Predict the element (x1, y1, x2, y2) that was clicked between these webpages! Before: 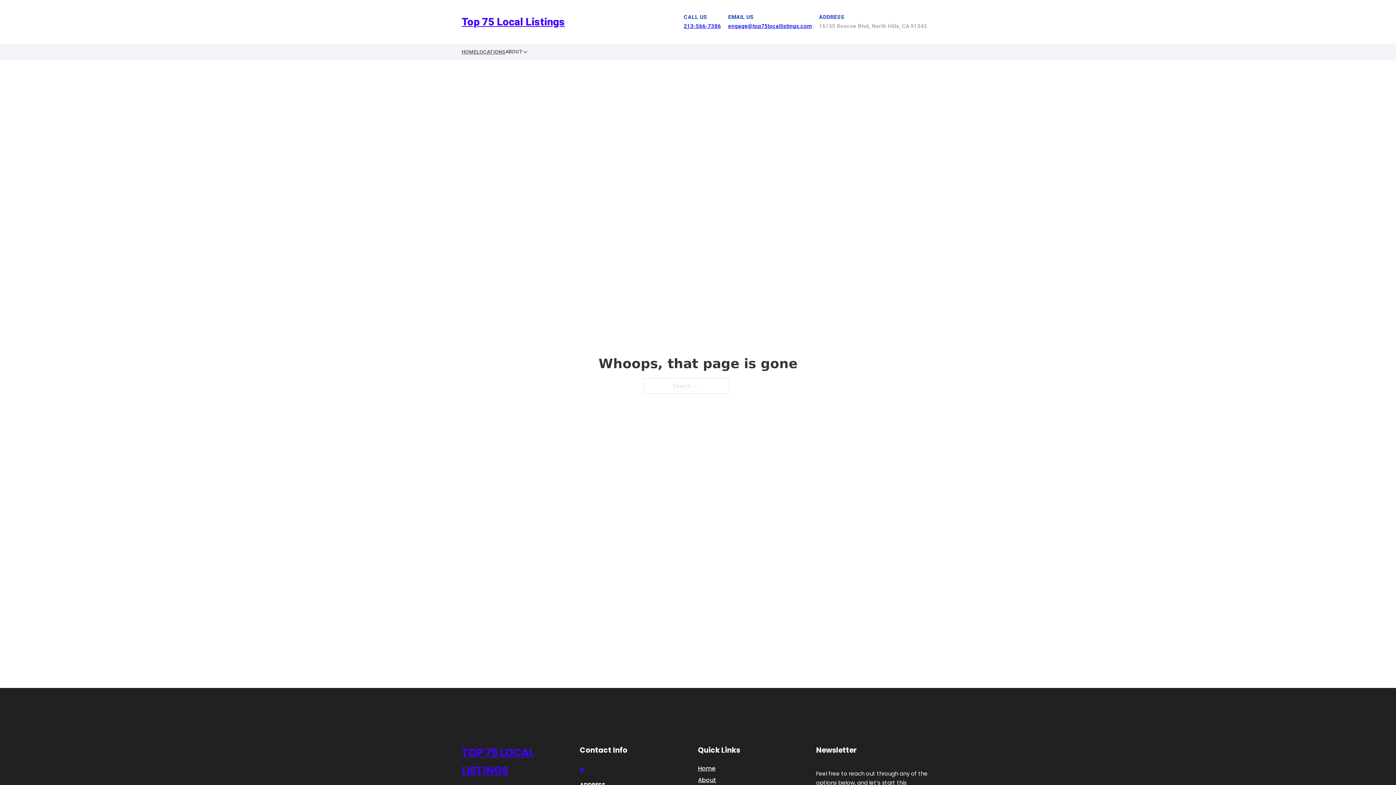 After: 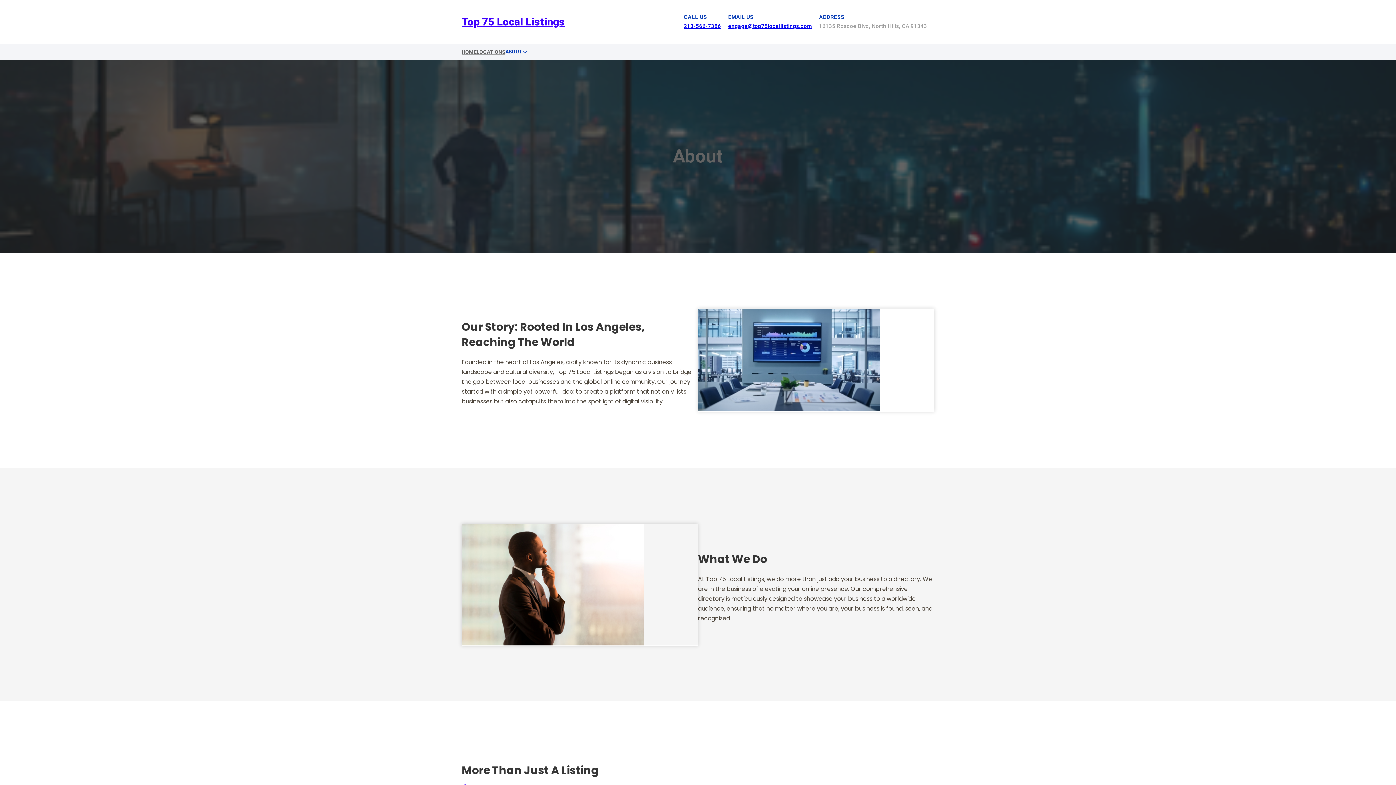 Action: label: About bbox: (698, 775, 716, 785)